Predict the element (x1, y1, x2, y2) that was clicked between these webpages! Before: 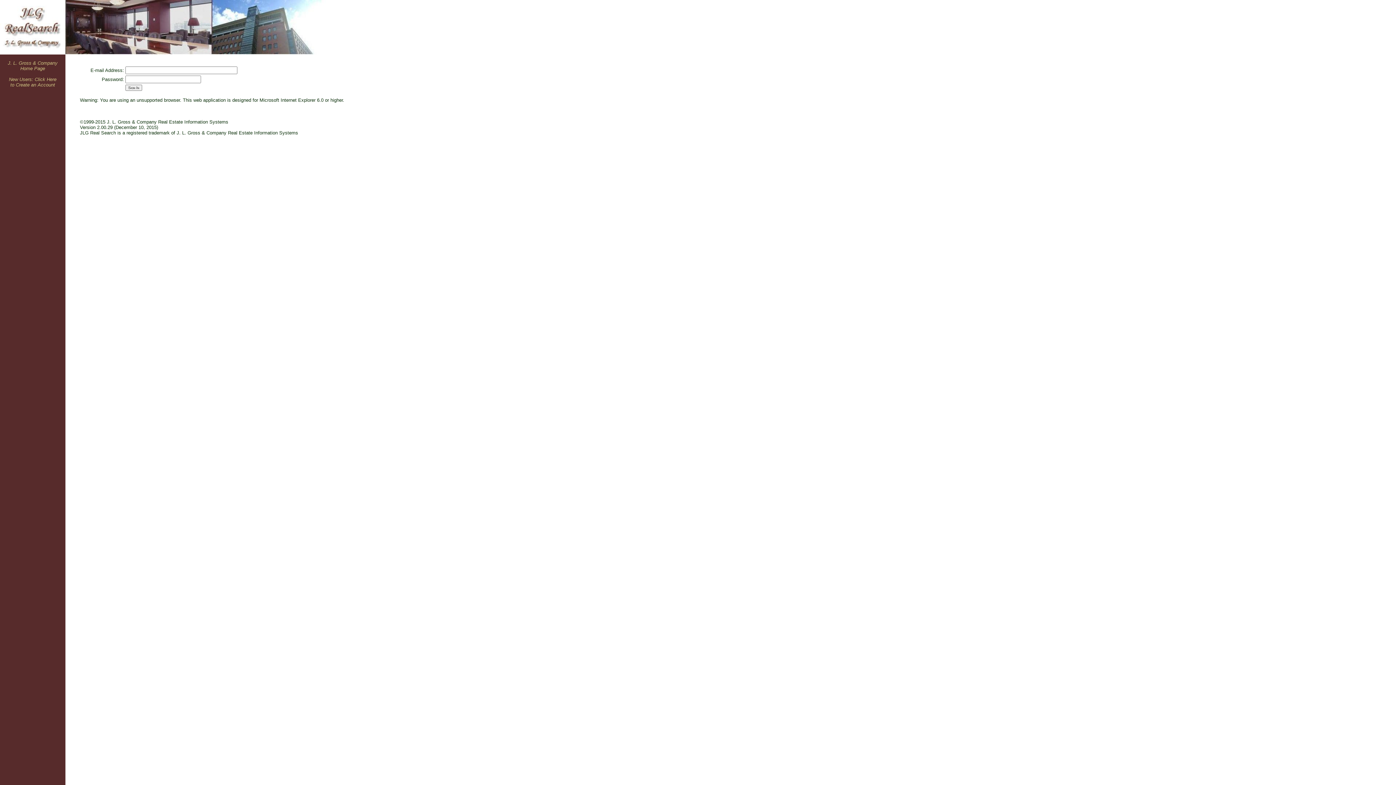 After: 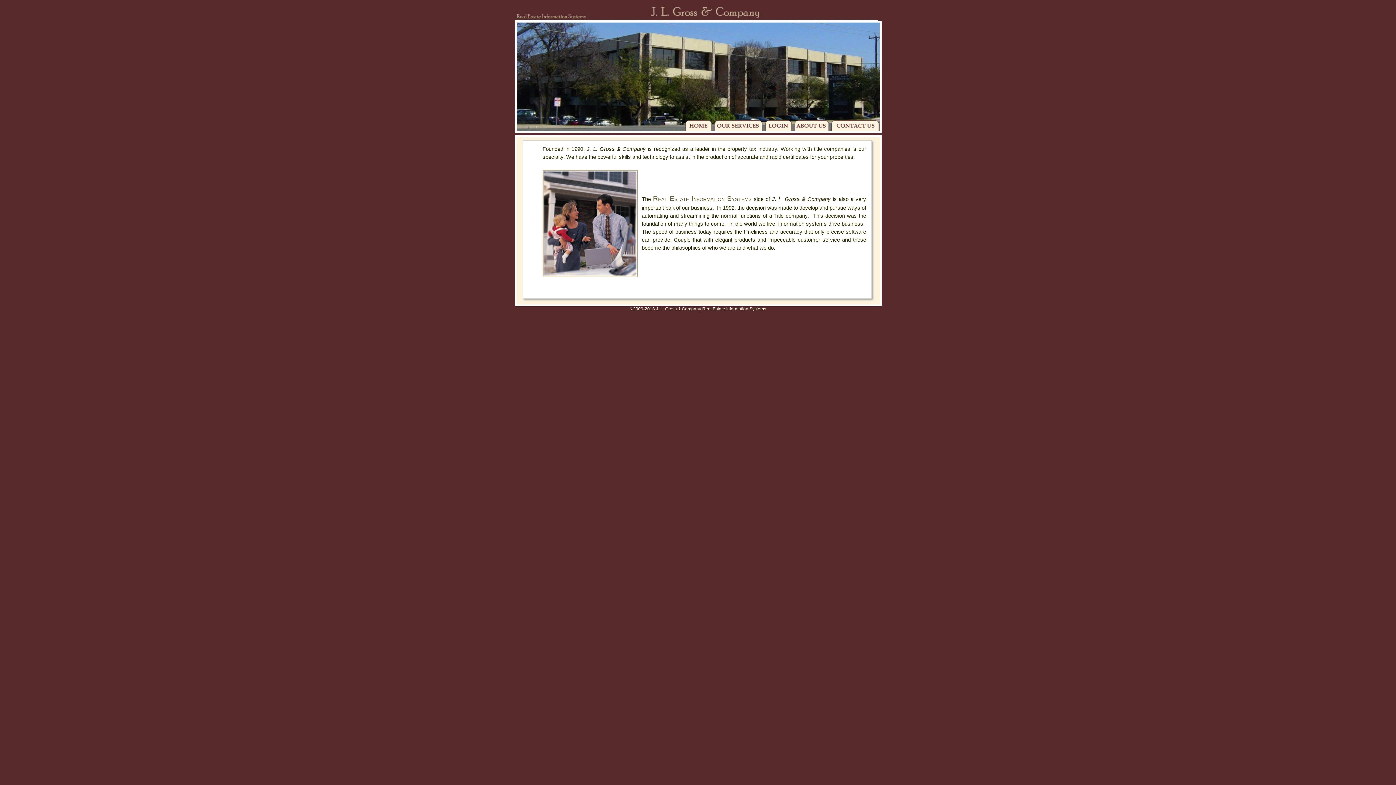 Action: label: J. L. Gross & Company
Home Page bbox: (7, 60, 57, 71)